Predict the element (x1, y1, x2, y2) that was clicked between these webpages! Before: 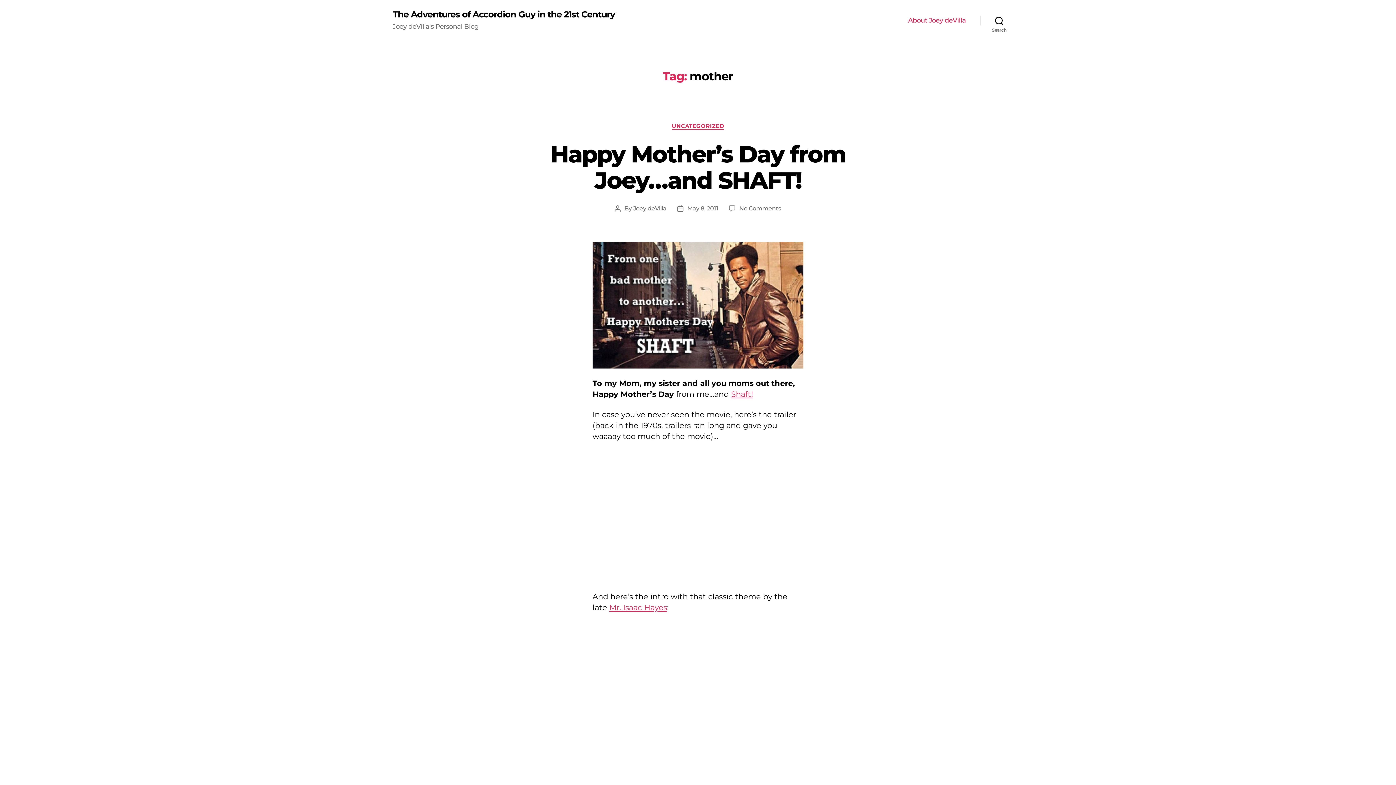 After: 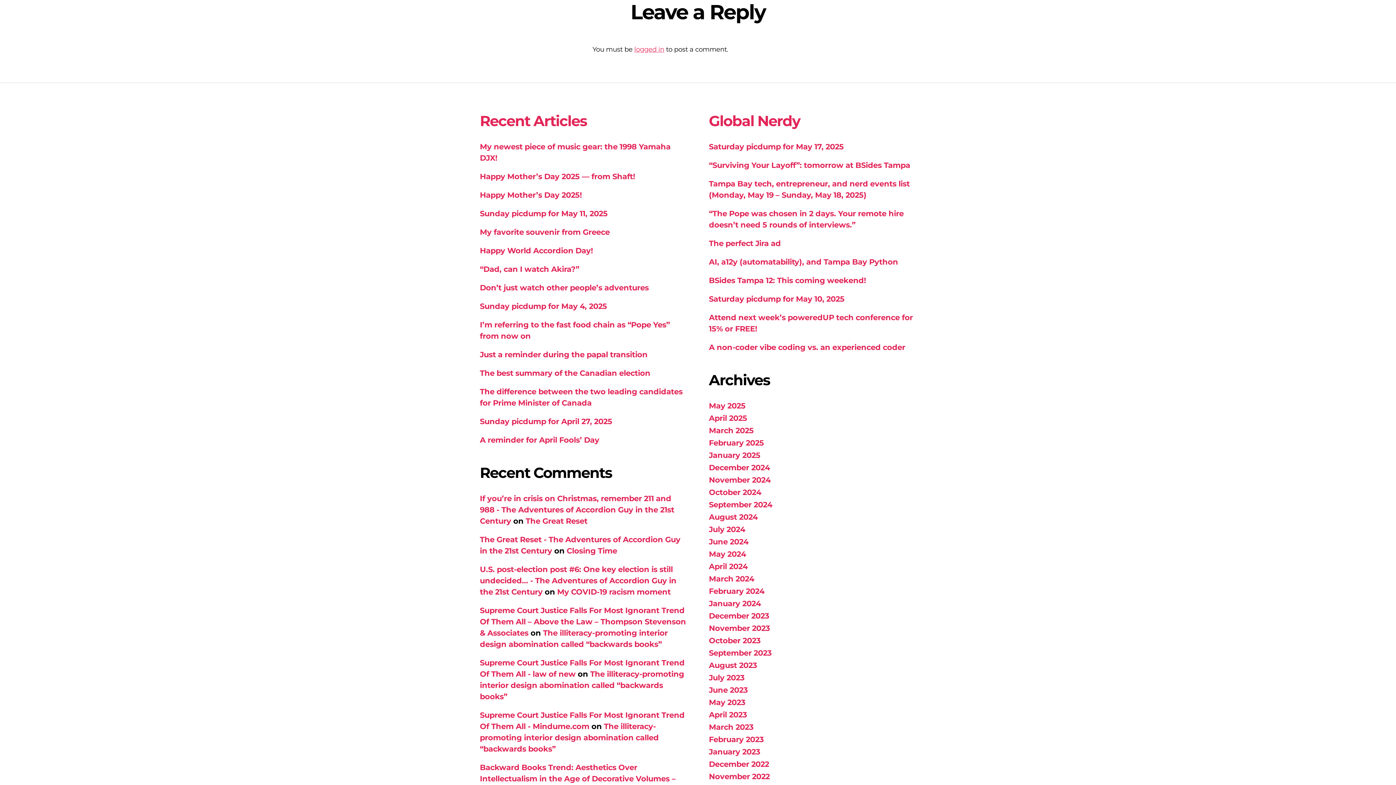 Action: bbox: (739, 204, 781, 211) label: No Comments
on Happy Mother’s Day from Joey…and SHAFT!